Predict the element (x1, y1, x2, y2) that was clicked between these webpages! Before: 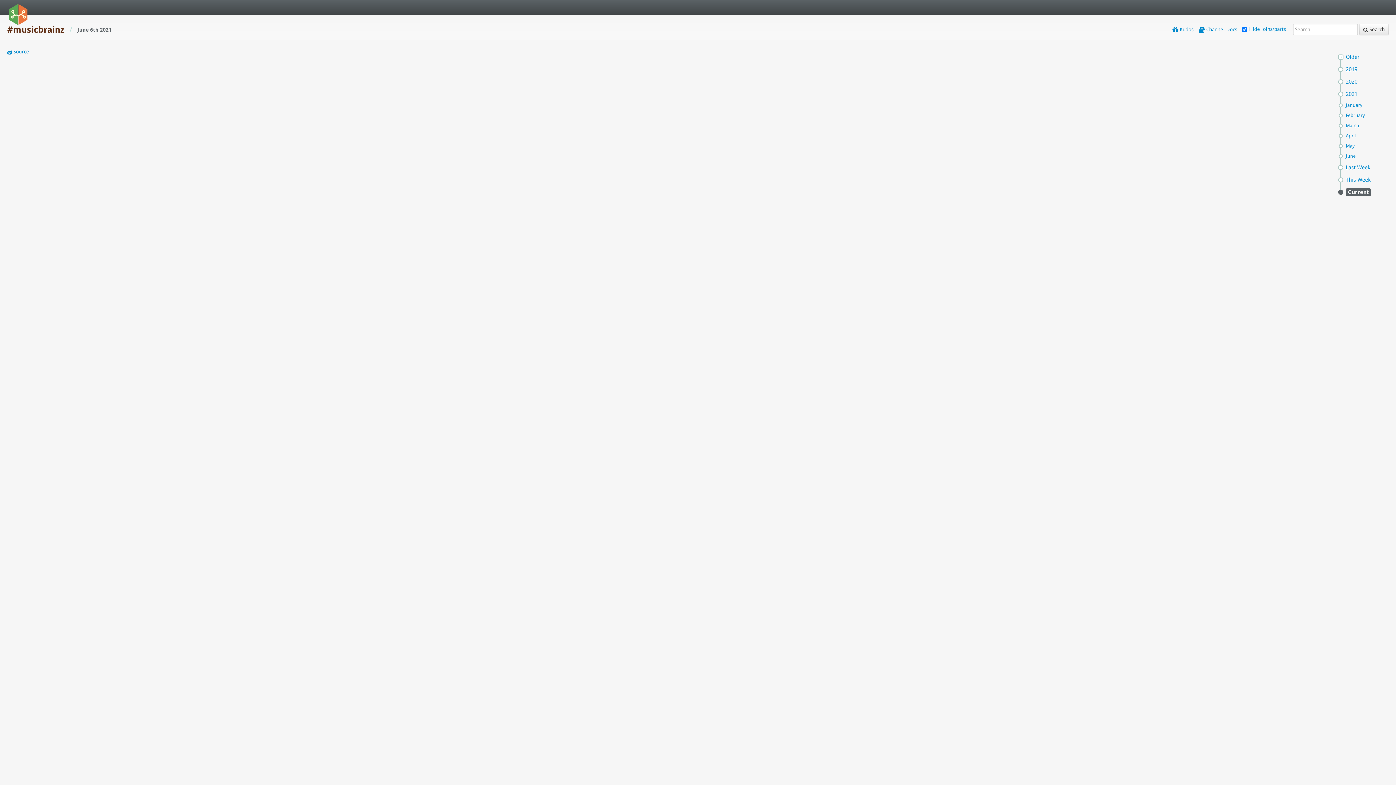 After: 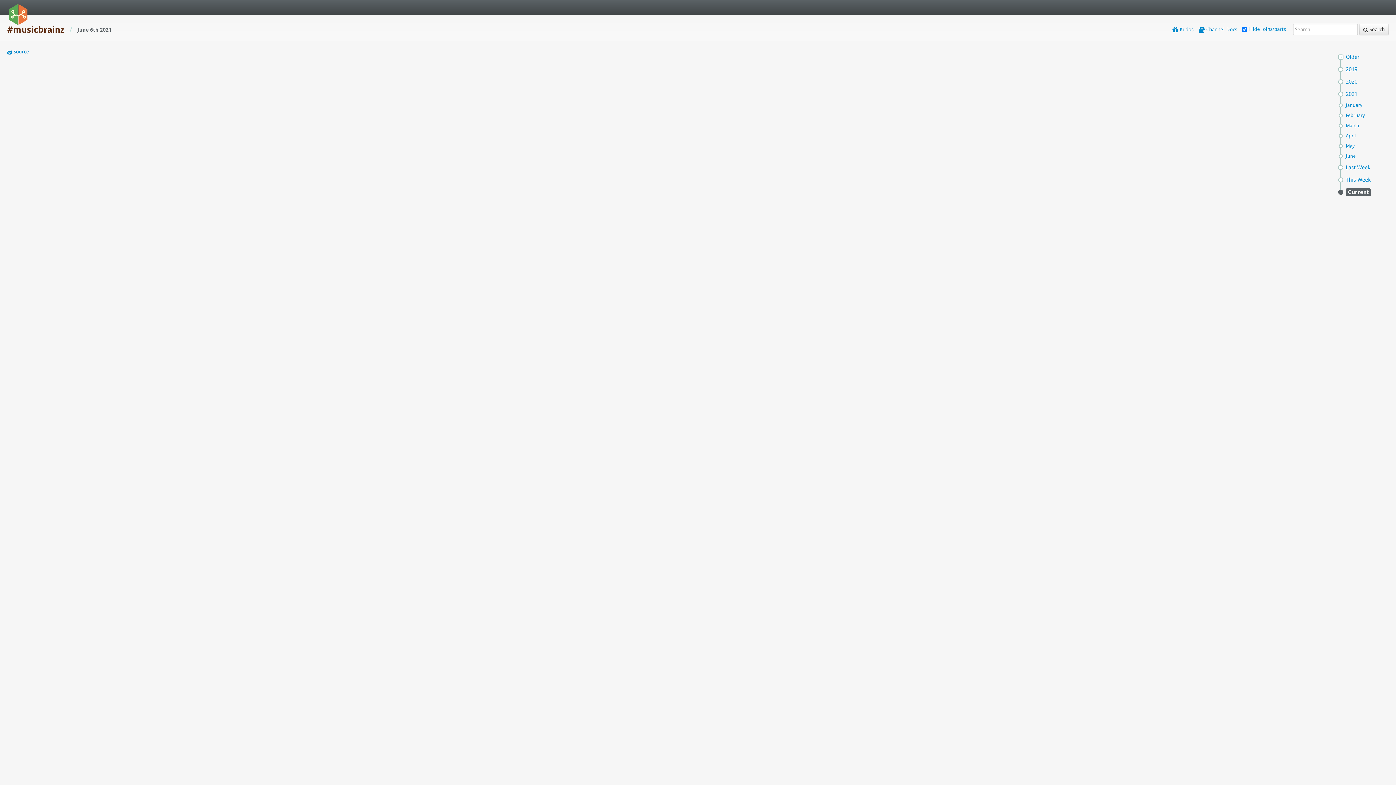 Action: bbox: (7, 24, 64, 34) label: #musicbrainz